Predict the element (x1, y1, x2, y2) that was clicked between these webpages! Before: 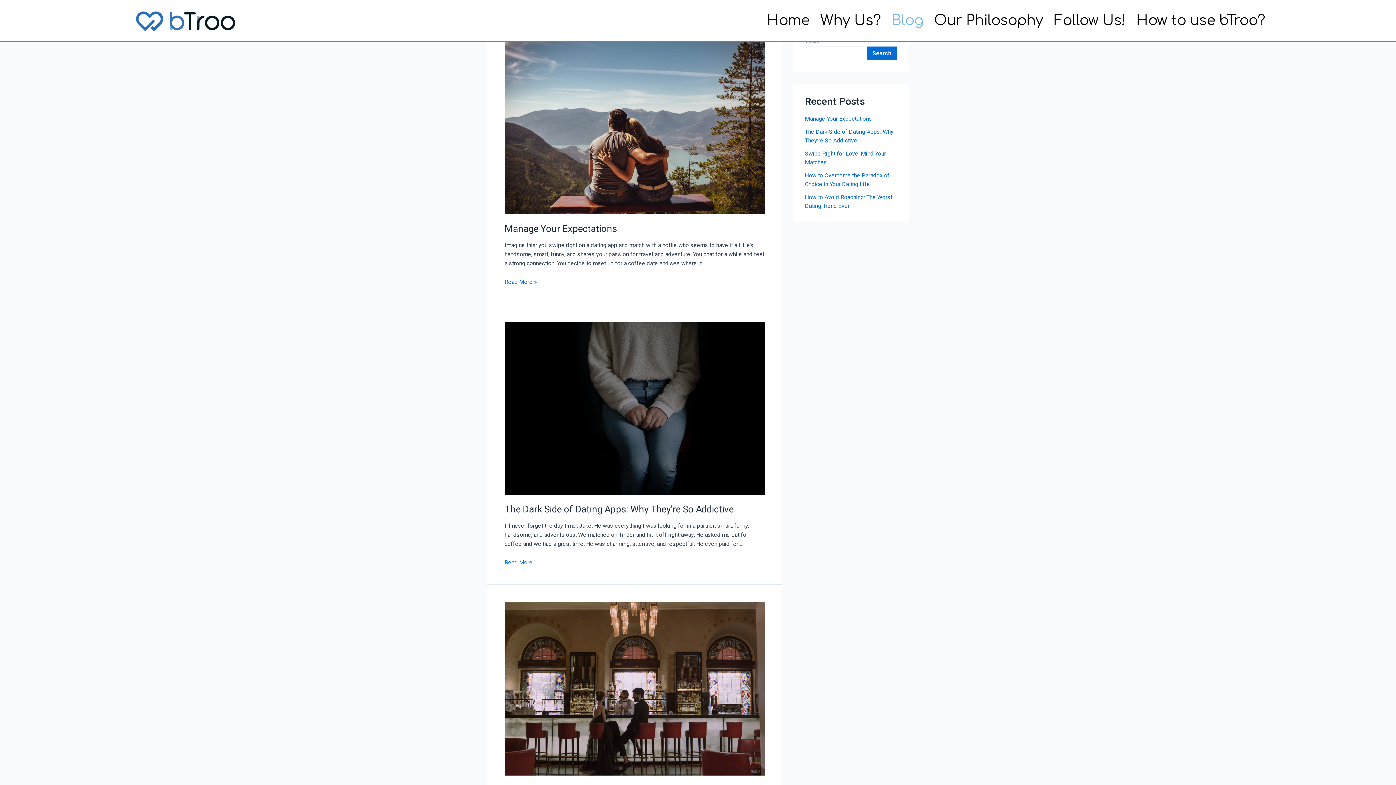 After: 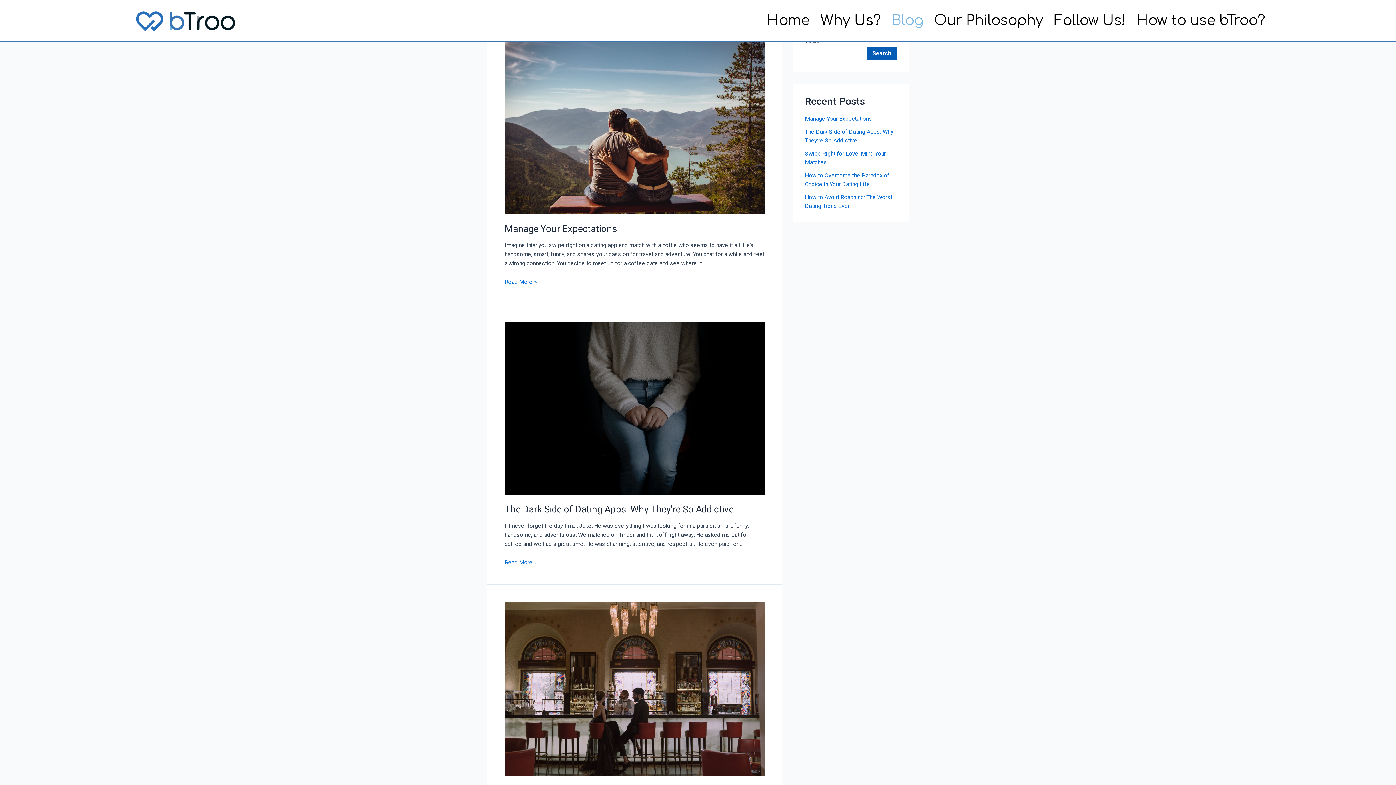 Action: label: Search bbox: (866, 46, 897, 60)